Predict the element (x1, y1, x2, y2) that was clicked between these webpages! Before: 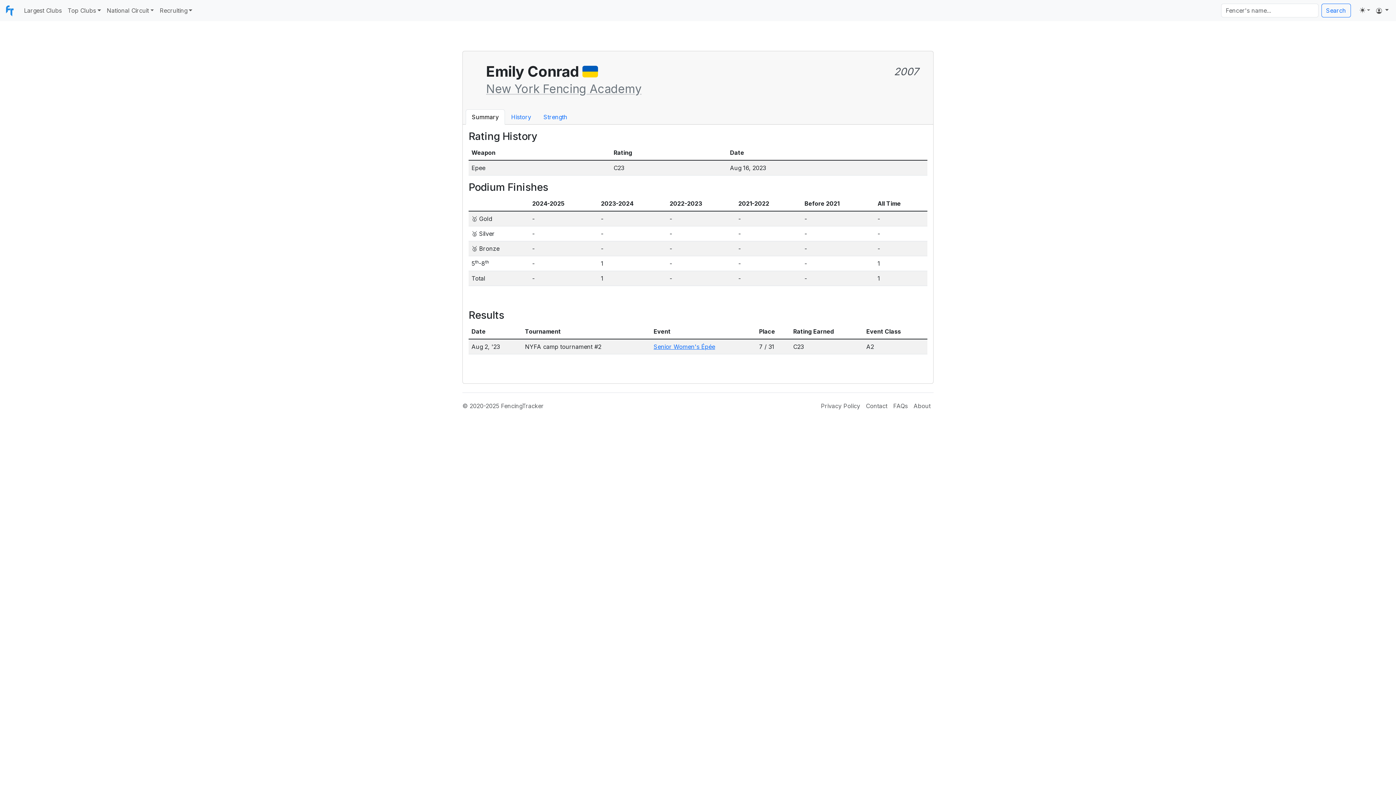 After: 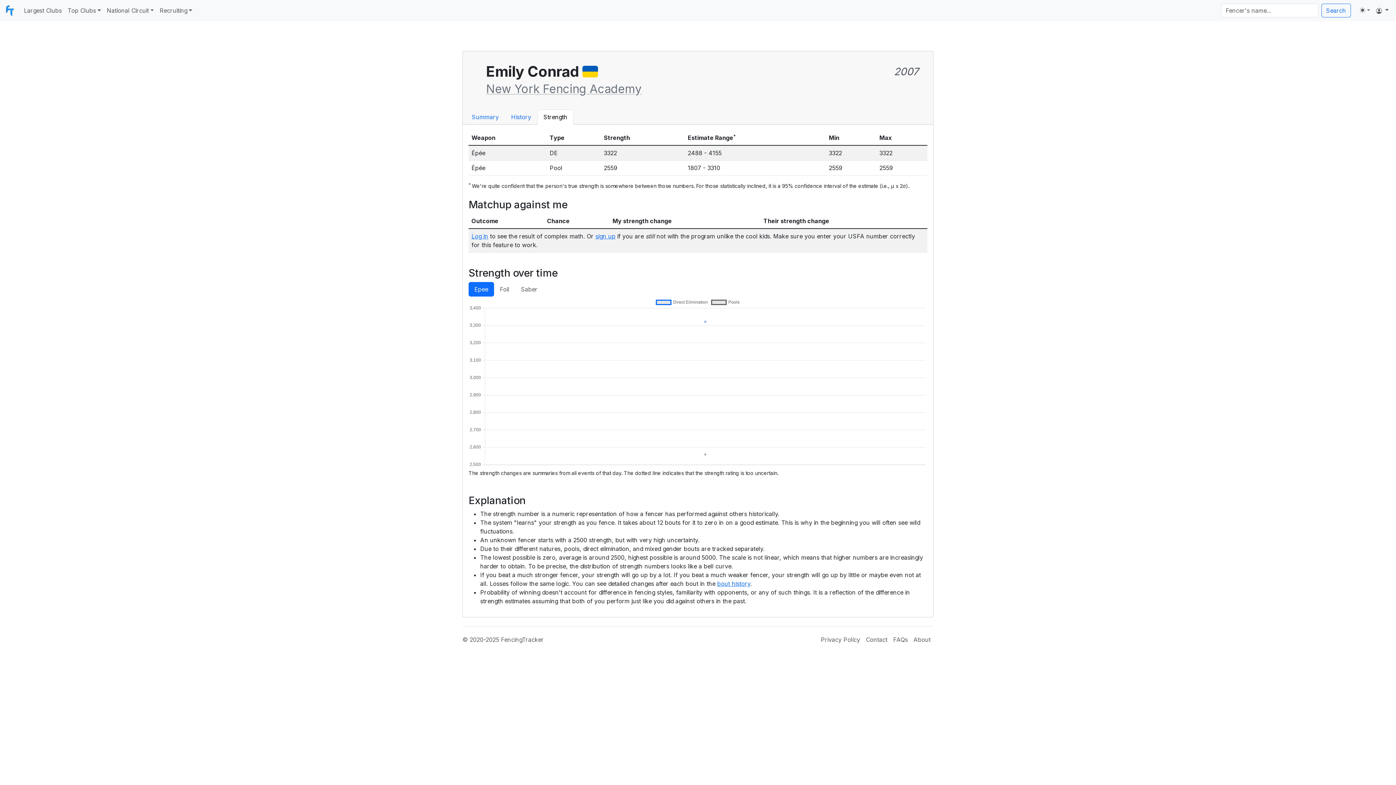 Action: bbox: (537, 109, 573, 124) label: Strength